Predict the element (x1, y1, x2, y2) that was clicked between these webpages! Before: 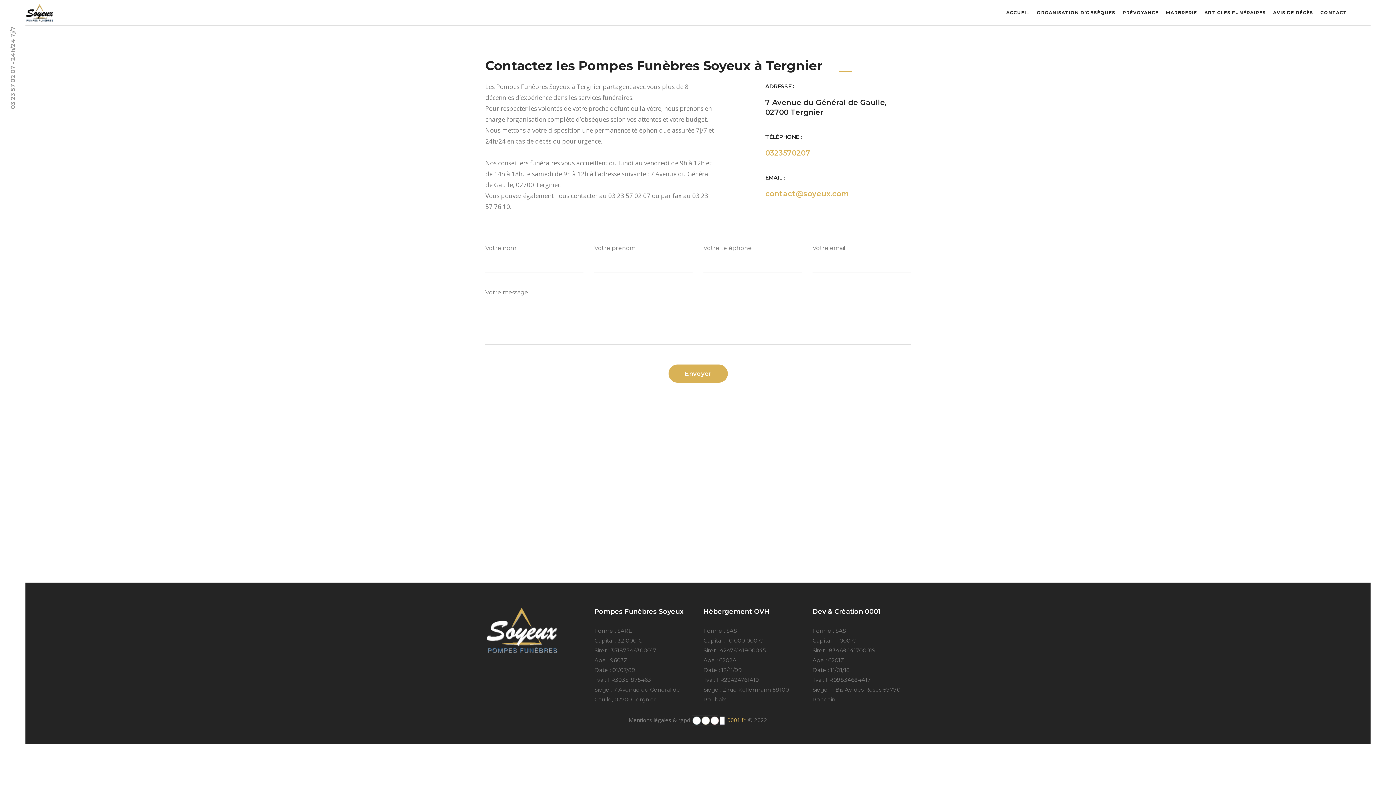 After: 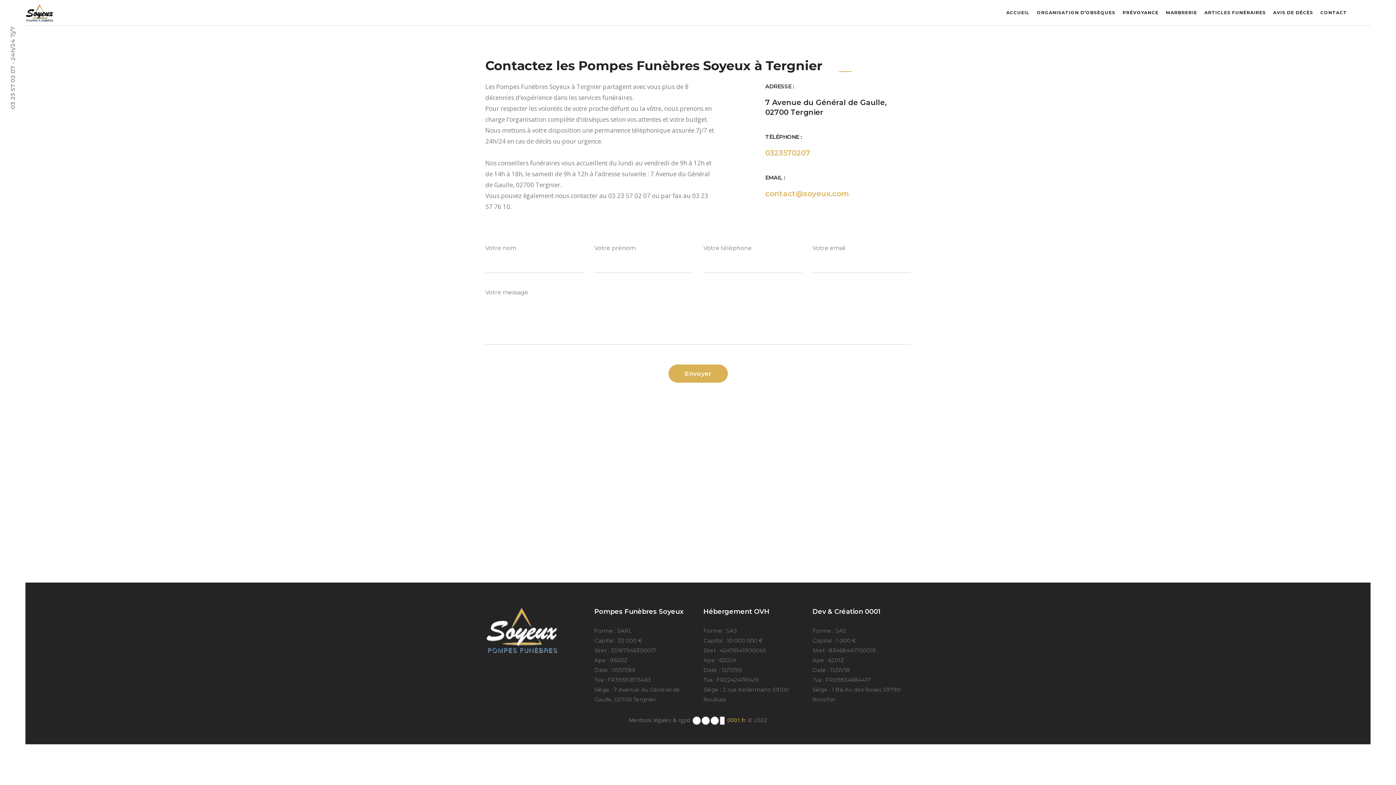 Action: label: CONTACT bbox: (1320, 0, 1347, 25)